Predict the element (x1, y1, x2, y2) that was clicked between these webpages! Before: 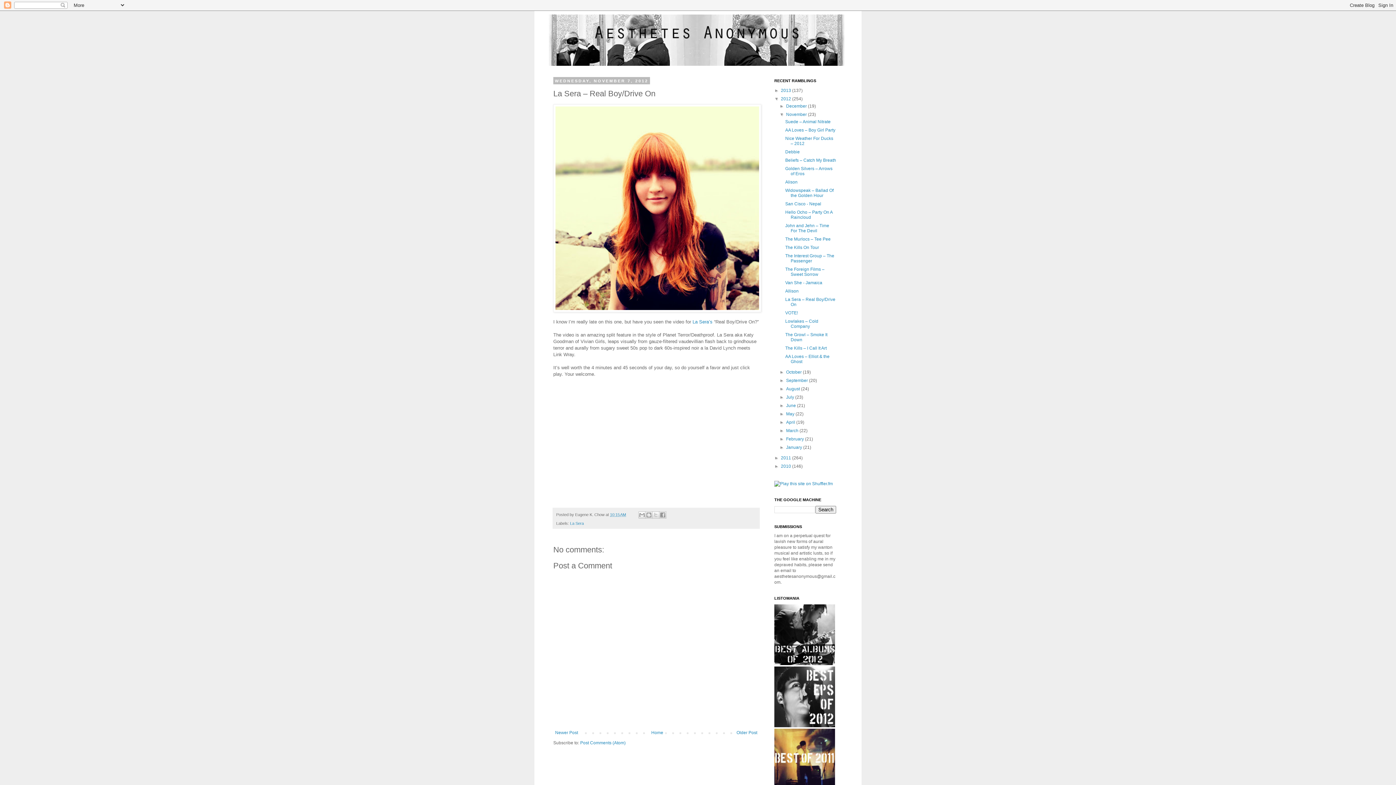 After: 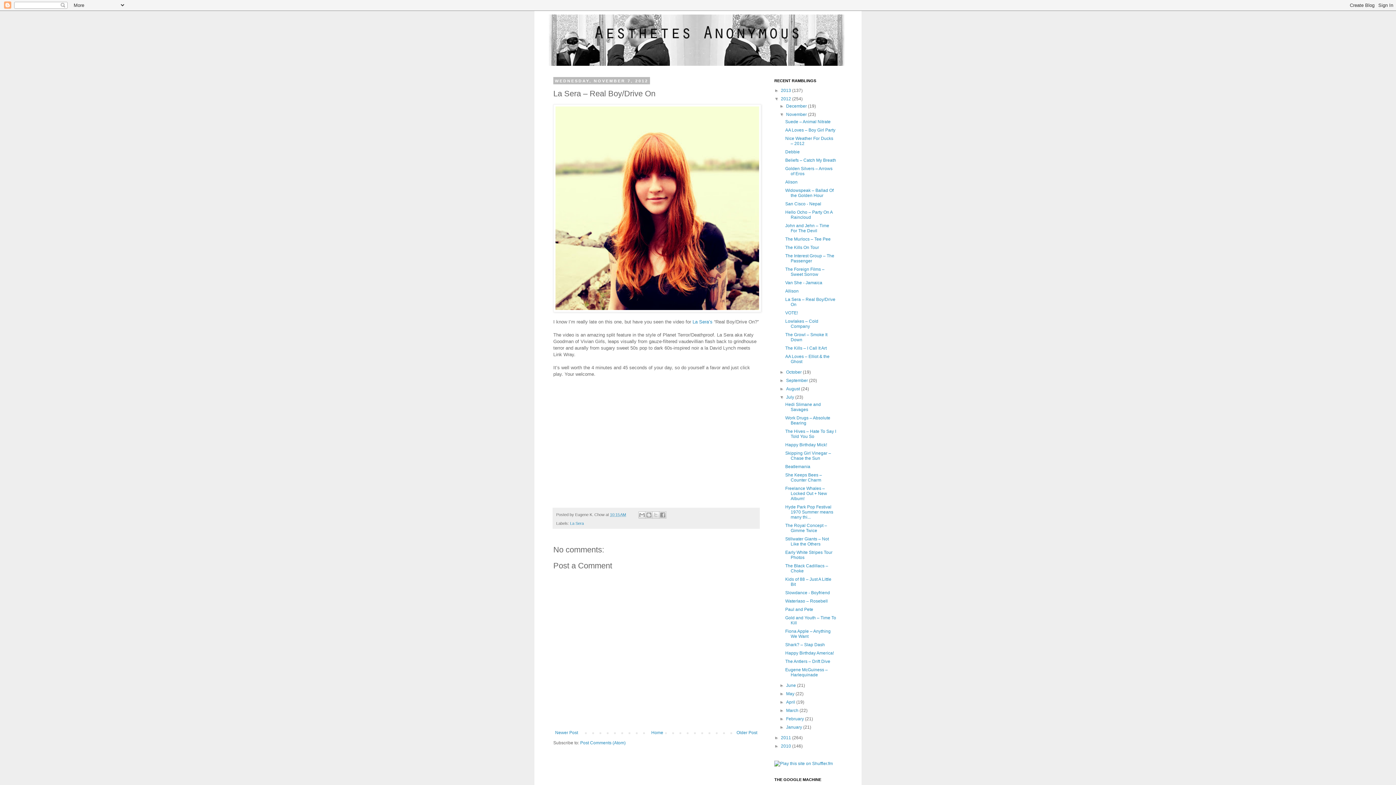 Action: label: ►   bbox: (779, 394, 786, 400)